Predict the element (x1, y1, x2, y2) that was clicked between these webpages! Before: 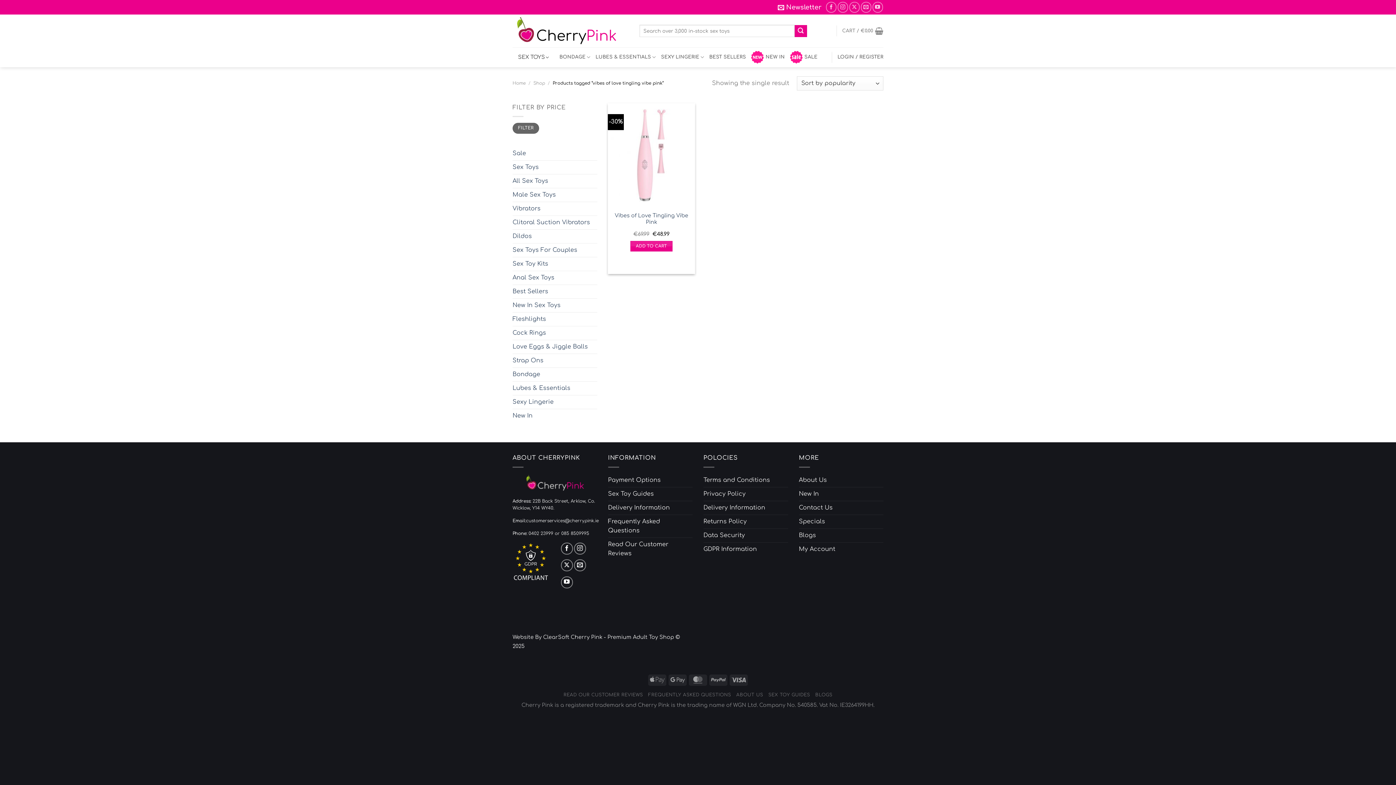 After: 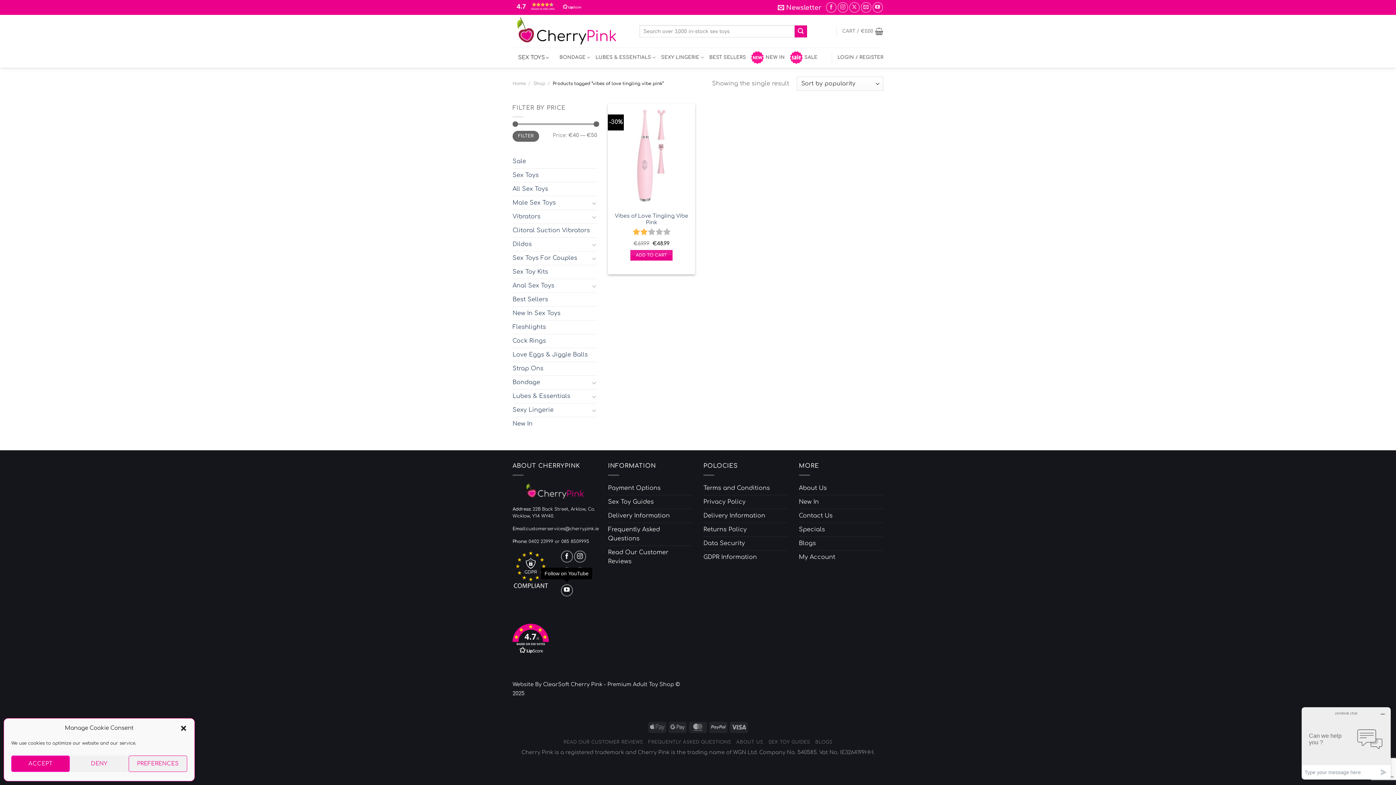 Action: bbox: (561, 576, 573, 588) label: Follow on YouTube